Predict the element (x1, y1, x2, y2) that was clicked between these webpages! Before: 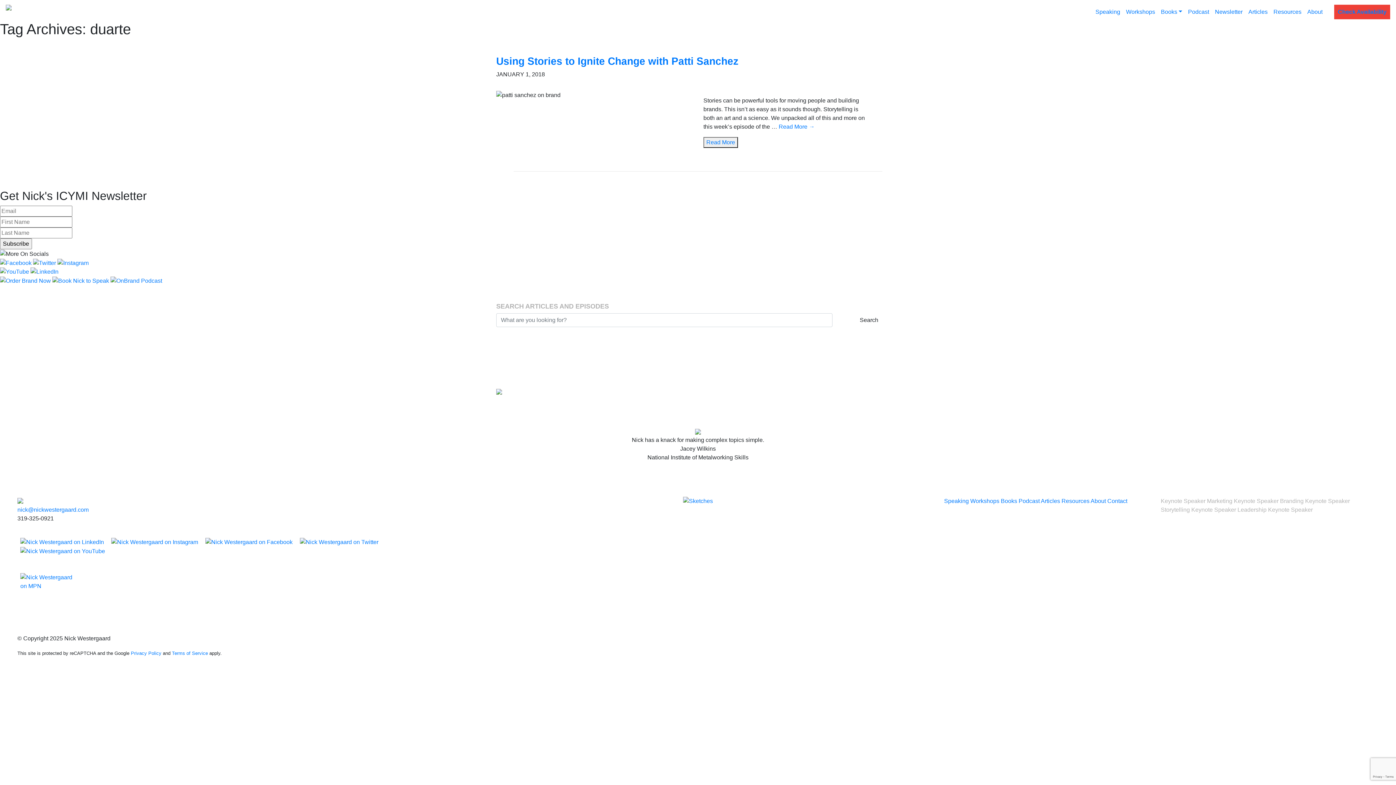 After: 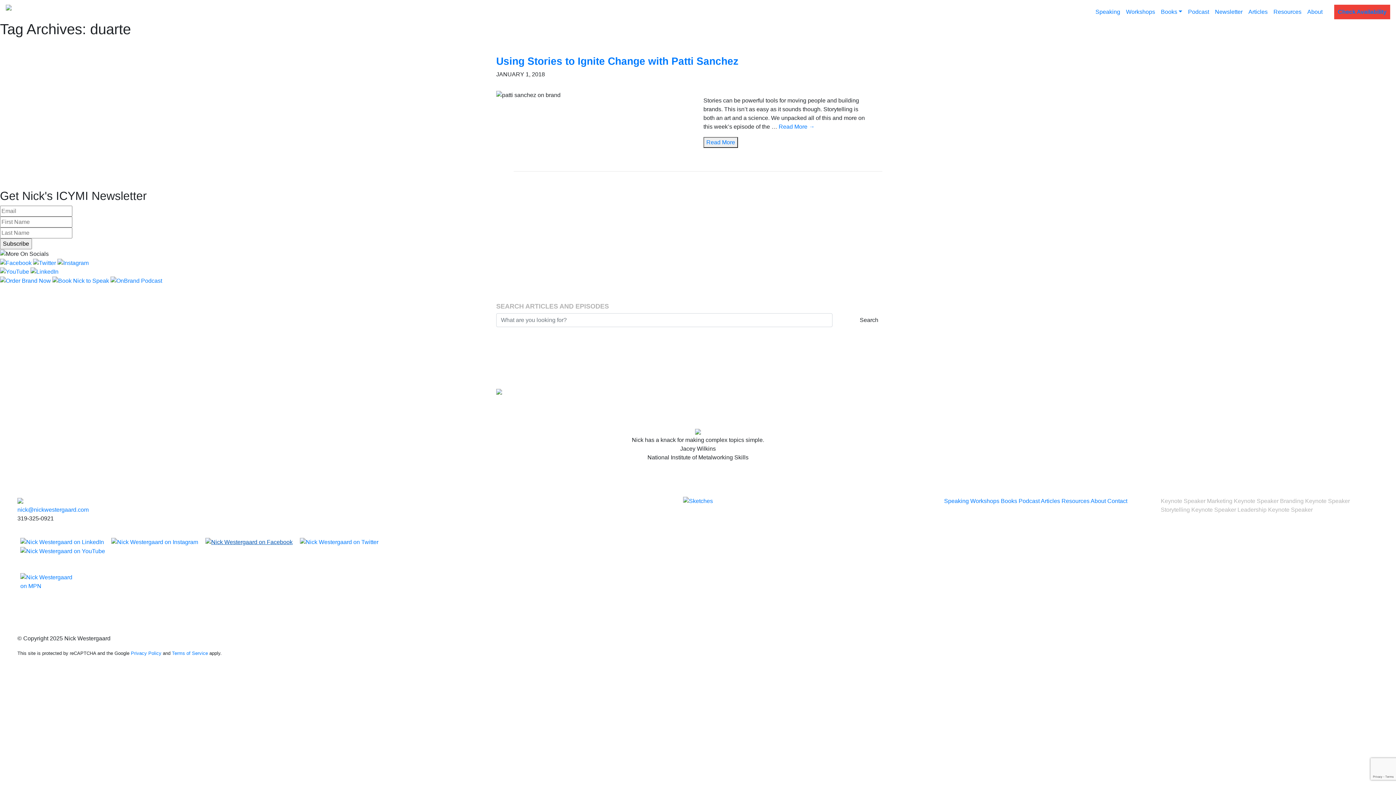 Action: bbox: (202, 538, 295, 545)